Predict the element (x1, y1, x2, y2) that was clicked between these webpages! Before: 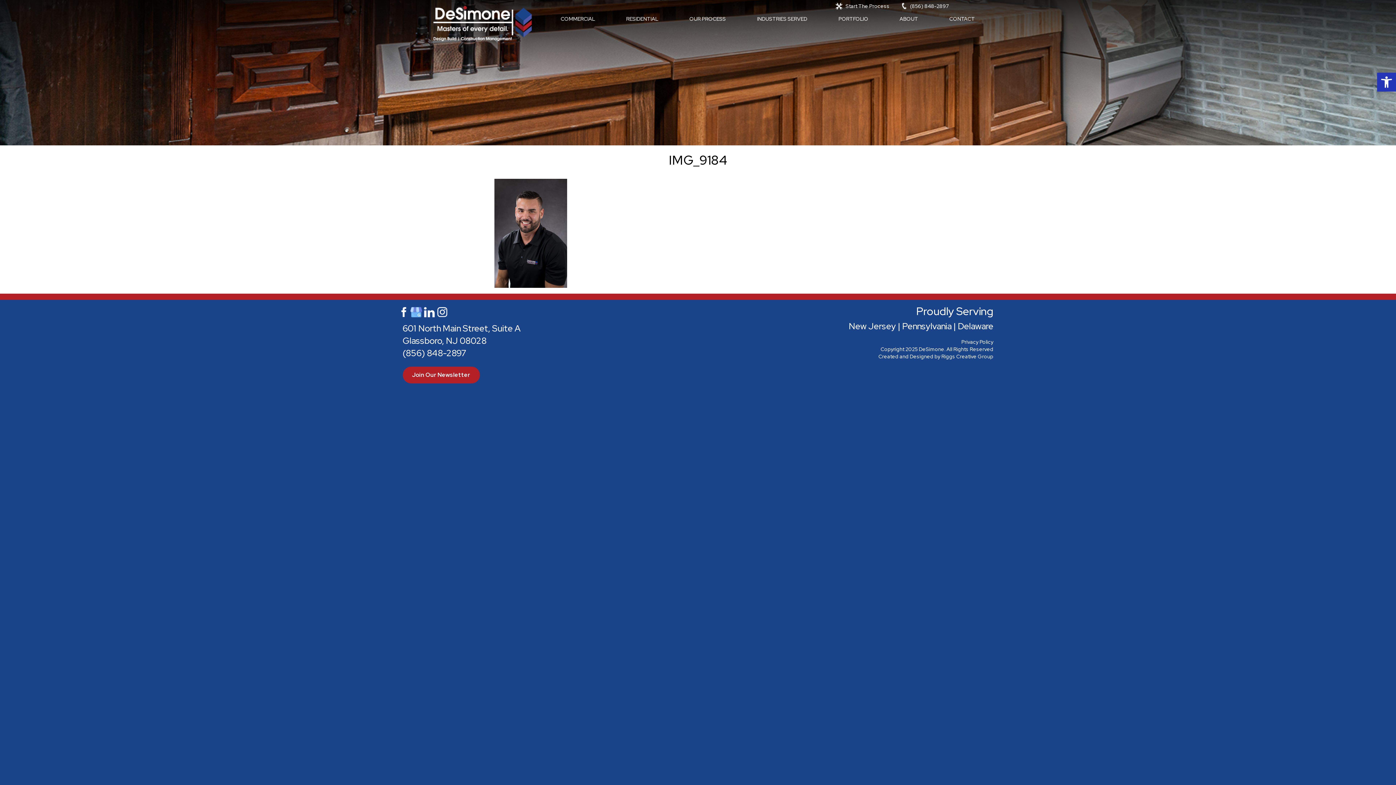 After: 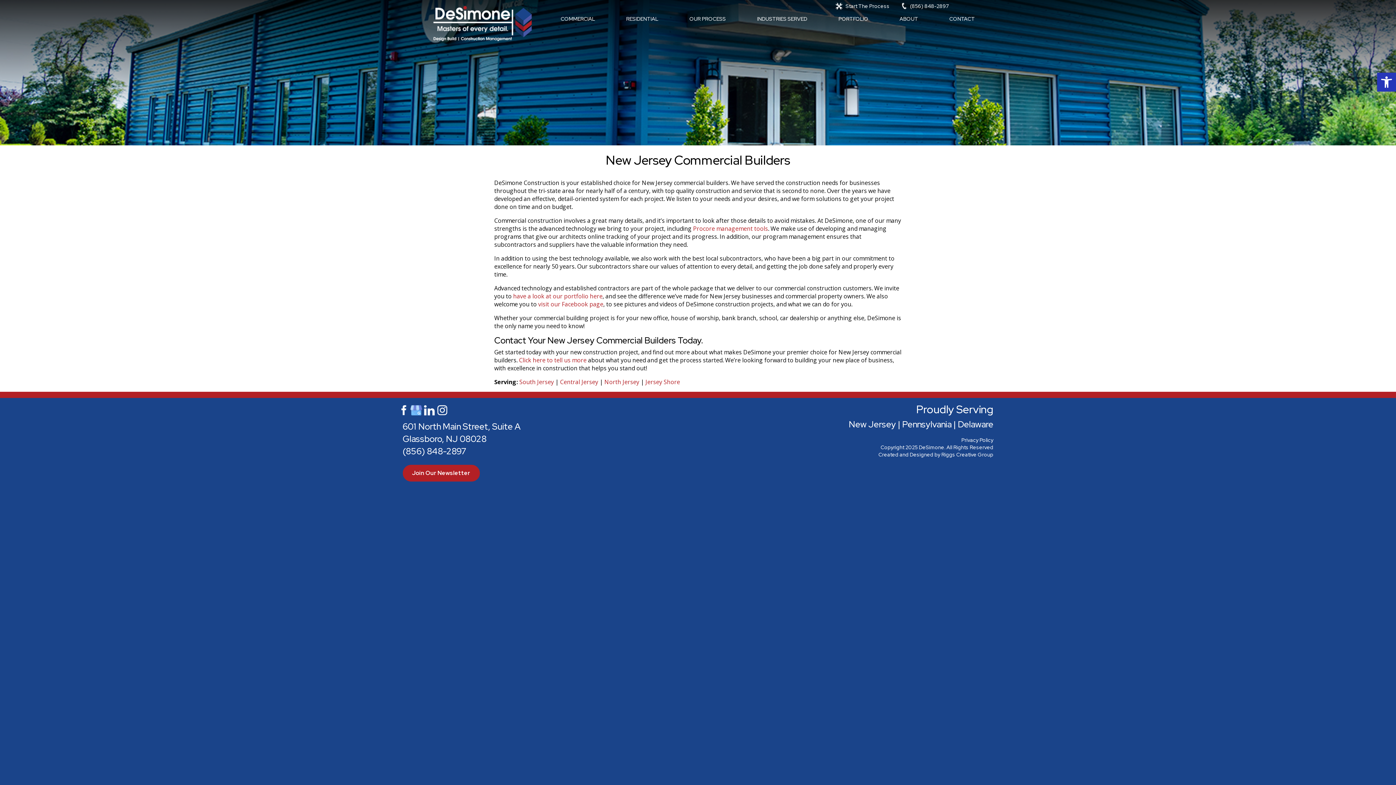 Action: label: New Jersey bbox: (848, 320, 896, 331)